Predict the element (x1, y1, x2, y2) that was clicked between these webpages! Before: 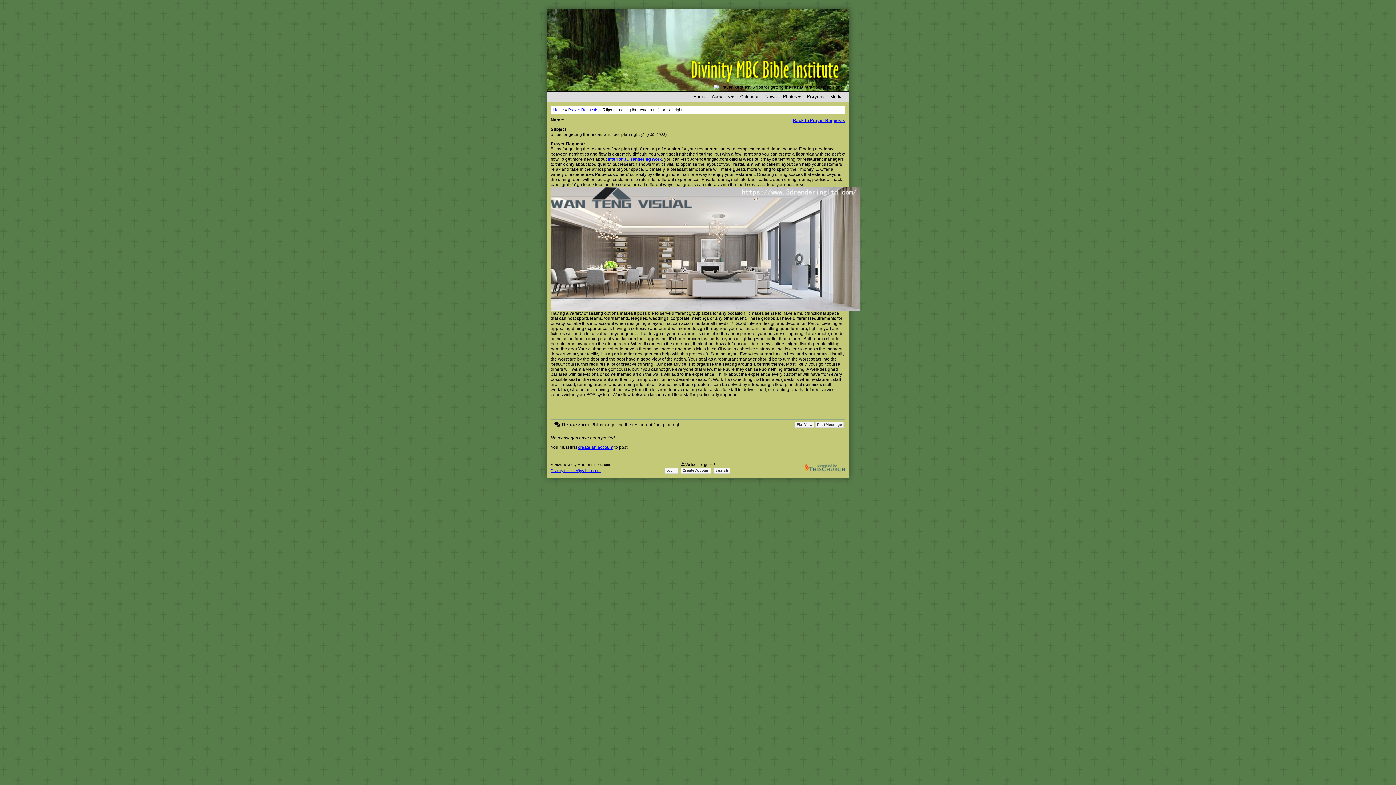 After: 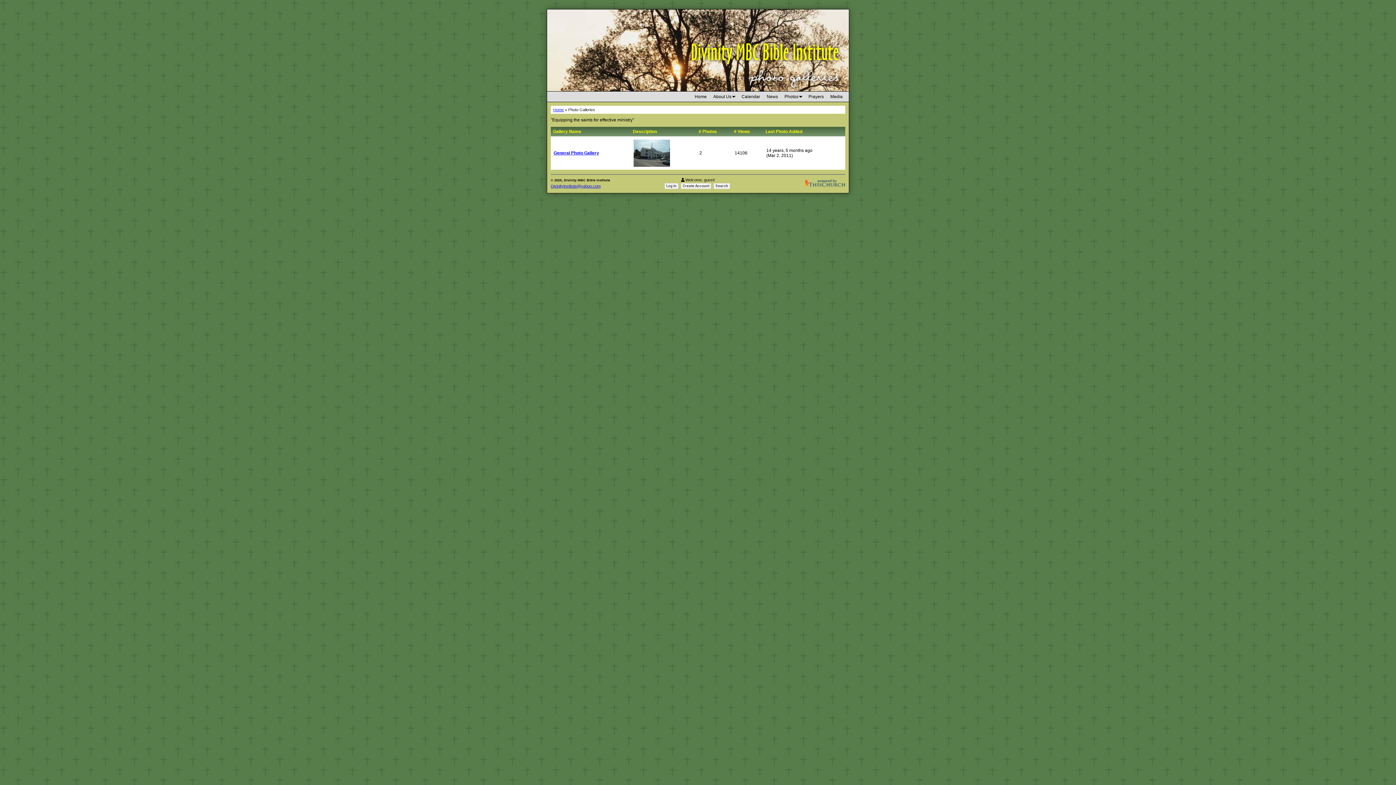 Action: bbox: (783, 94, 802, 99) label: Photos